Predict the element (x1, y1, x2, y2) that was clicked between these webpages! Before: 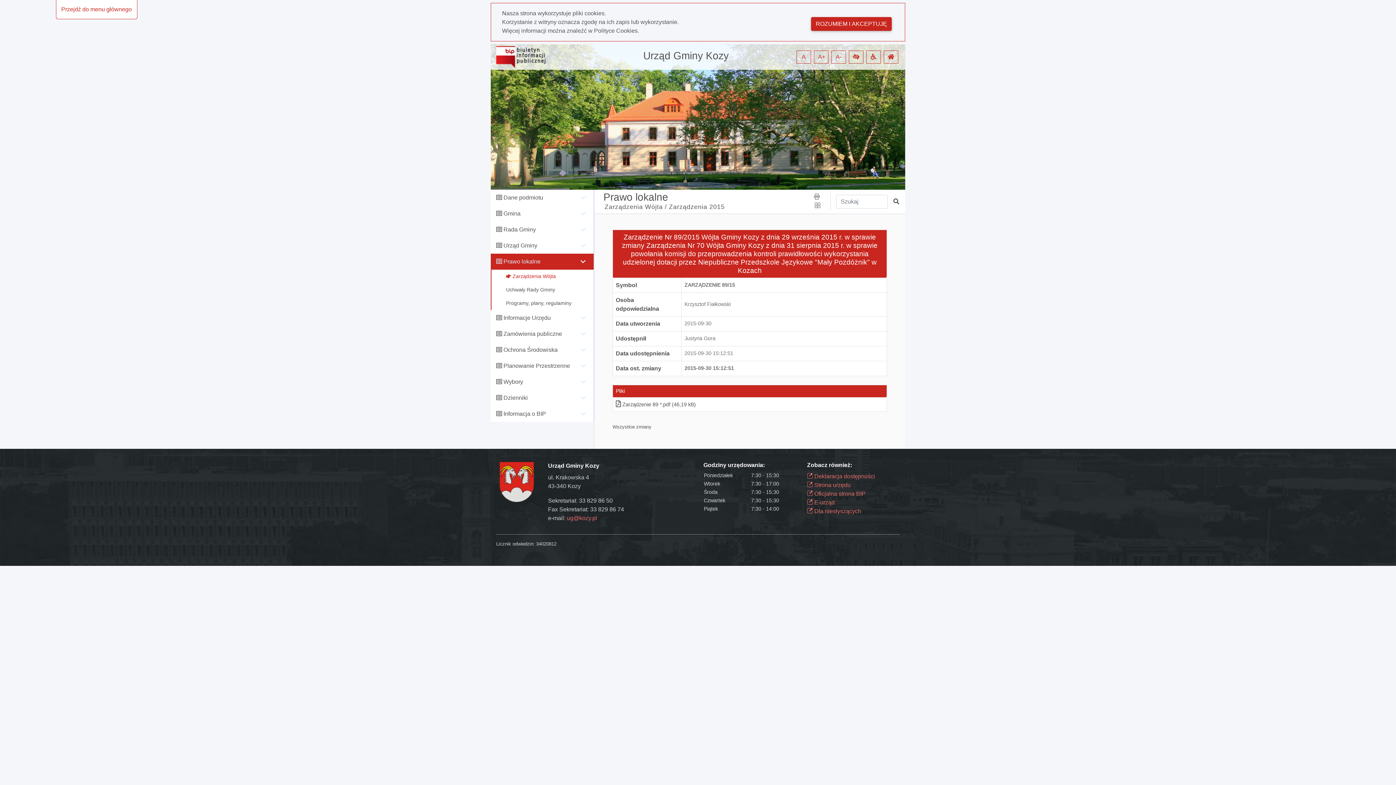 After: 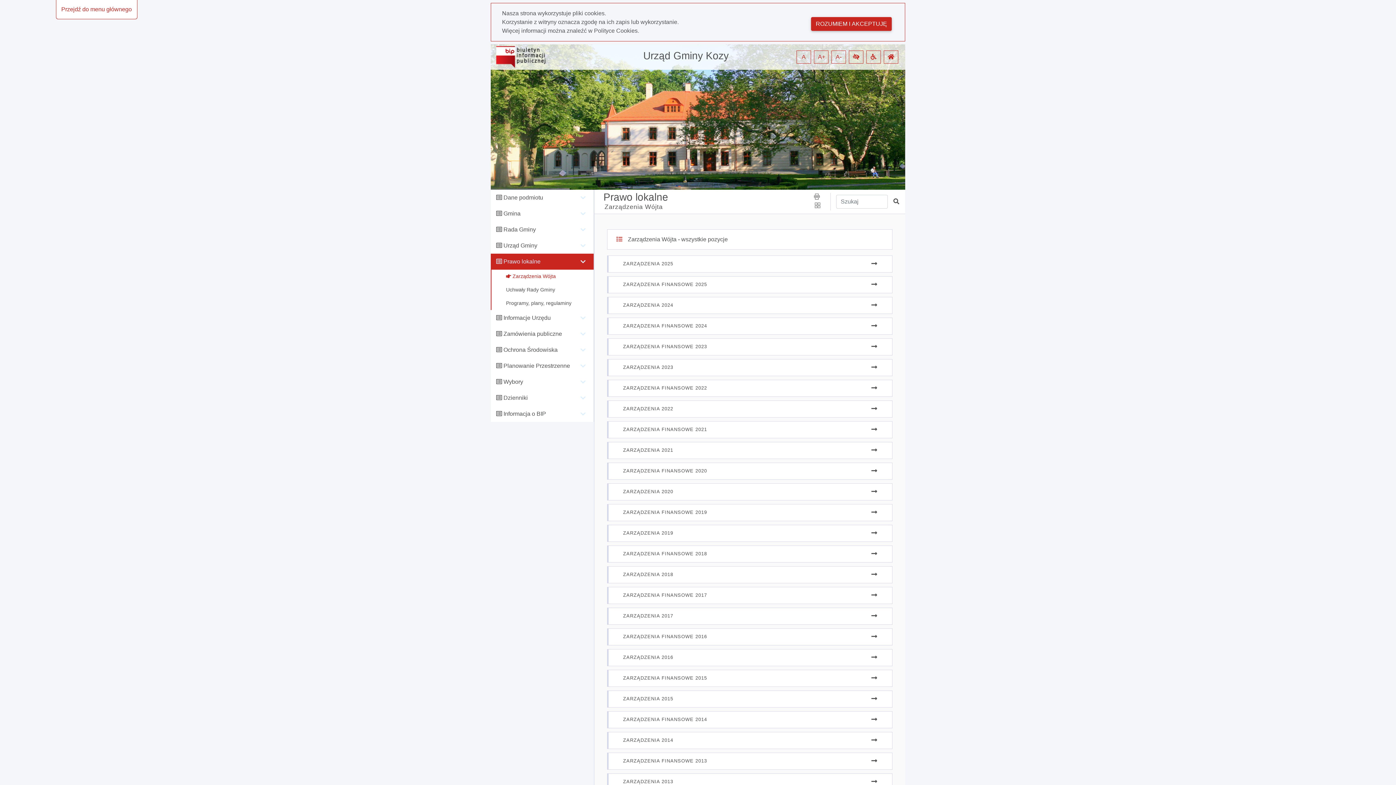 Action: label: Zarządzenia Wójta / bbox: (604, 203, 667, 210)